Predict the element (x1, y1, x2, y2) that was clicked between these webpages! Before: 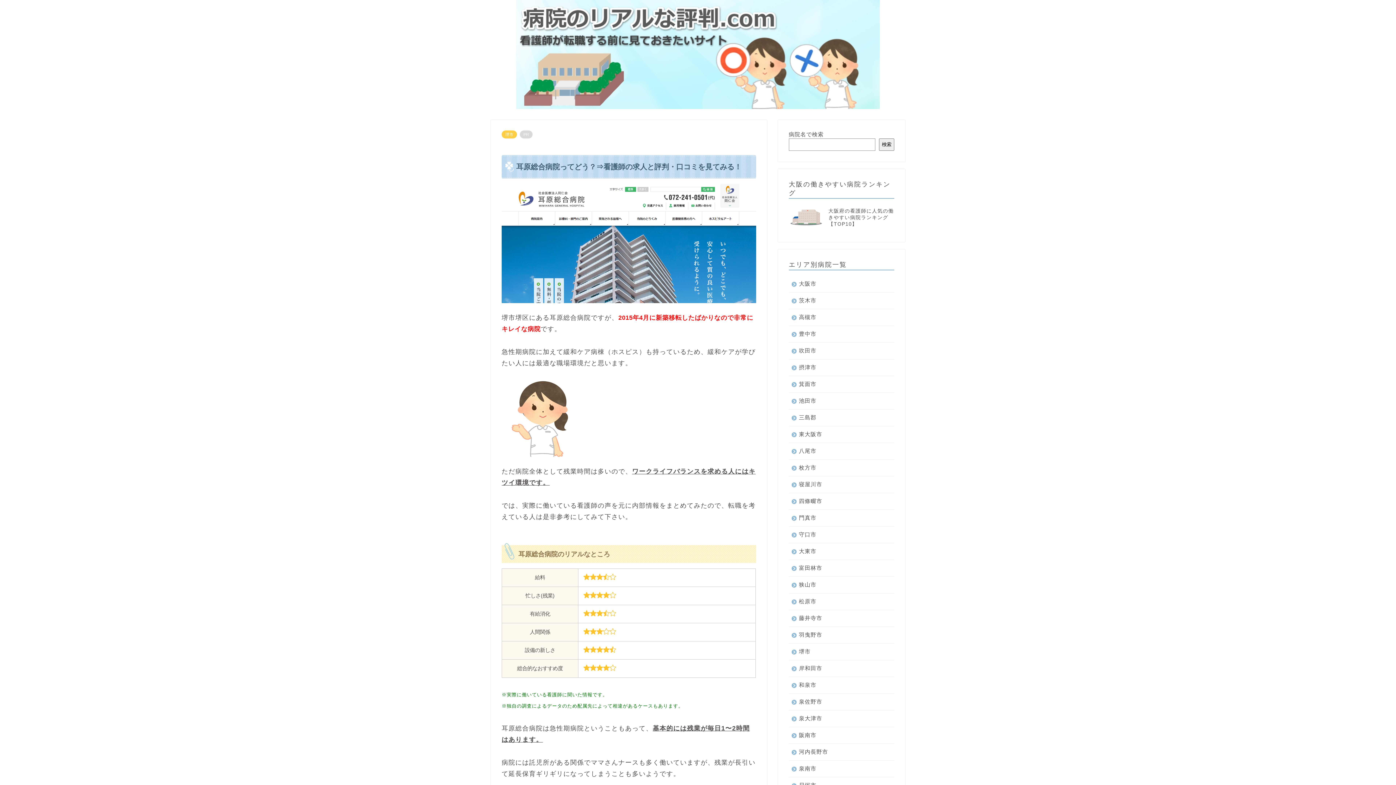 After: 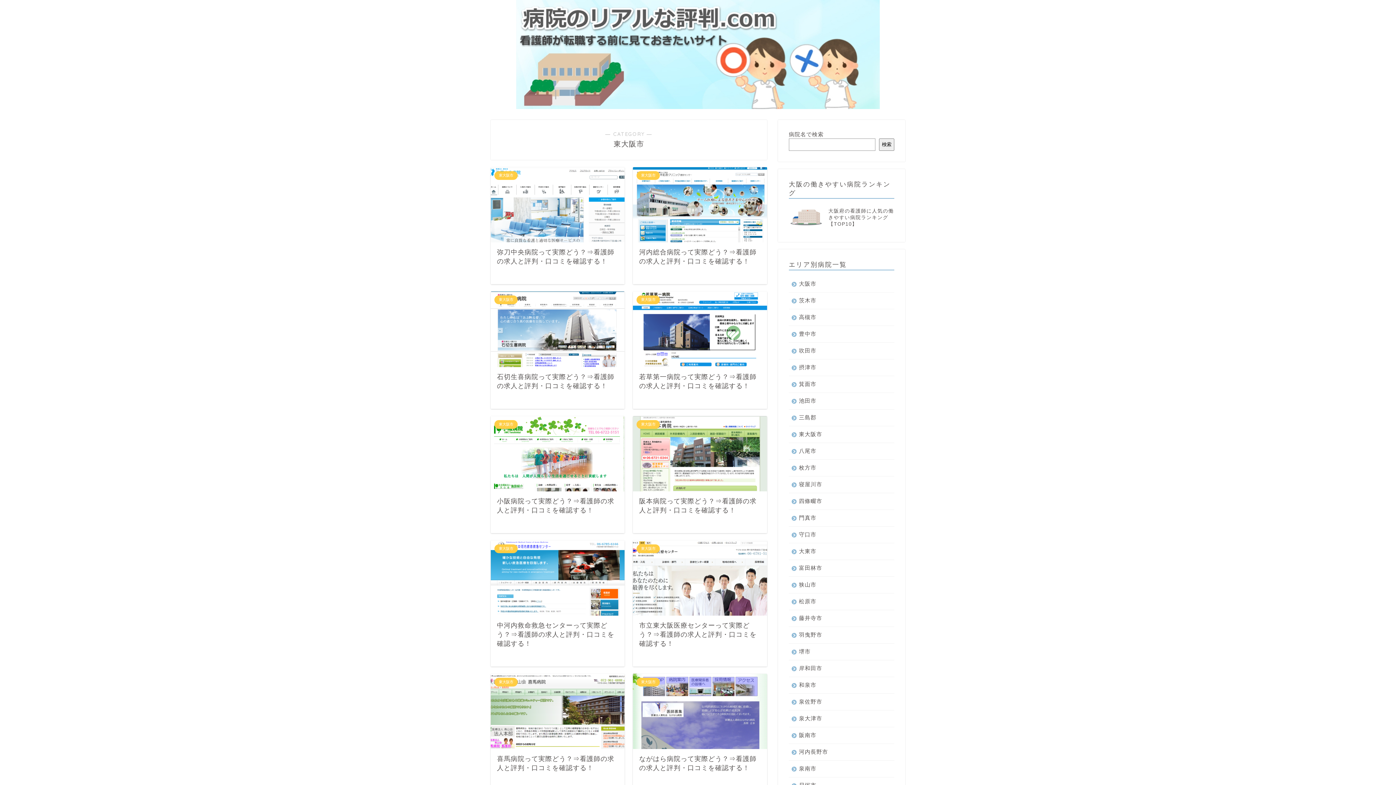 Action: bbox: (789, 426, 893, 443) label: 東大阪市